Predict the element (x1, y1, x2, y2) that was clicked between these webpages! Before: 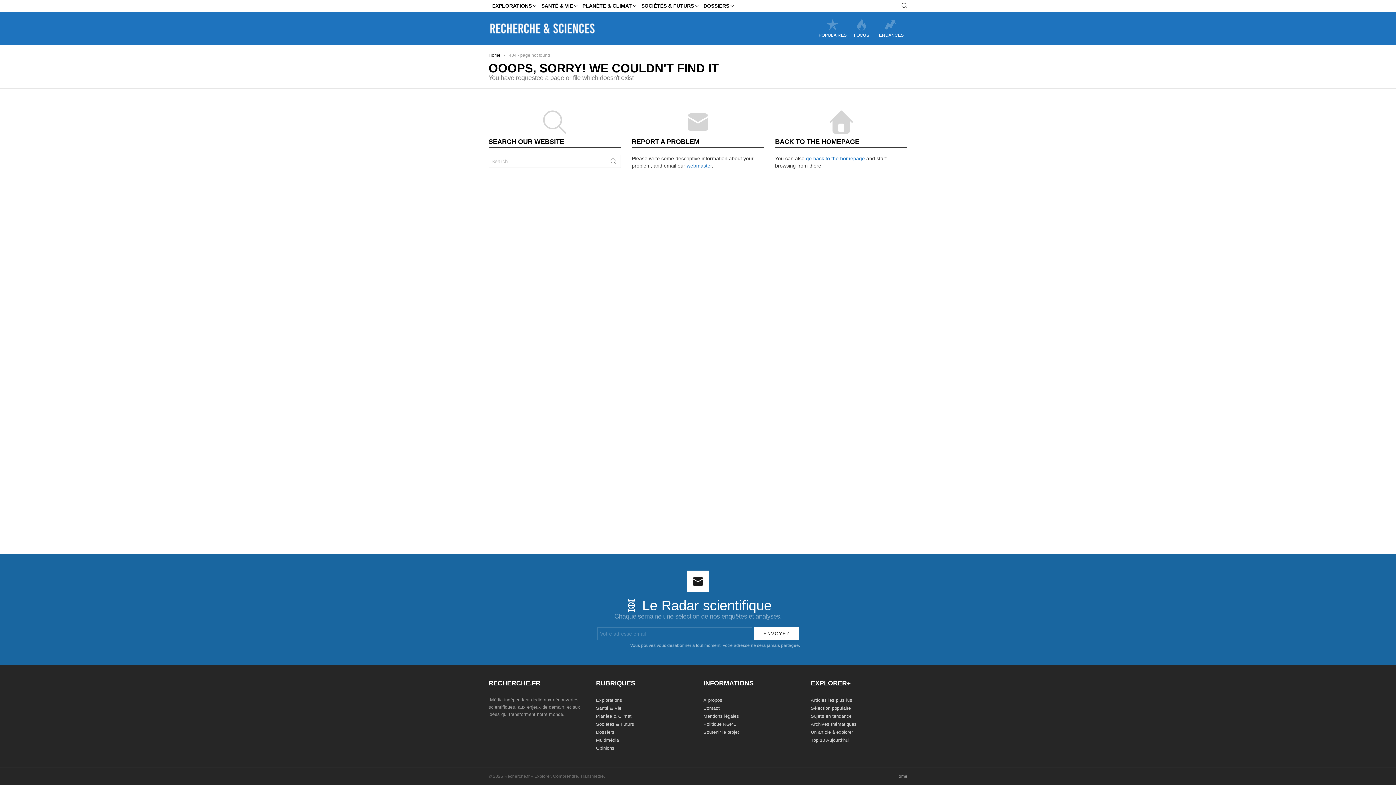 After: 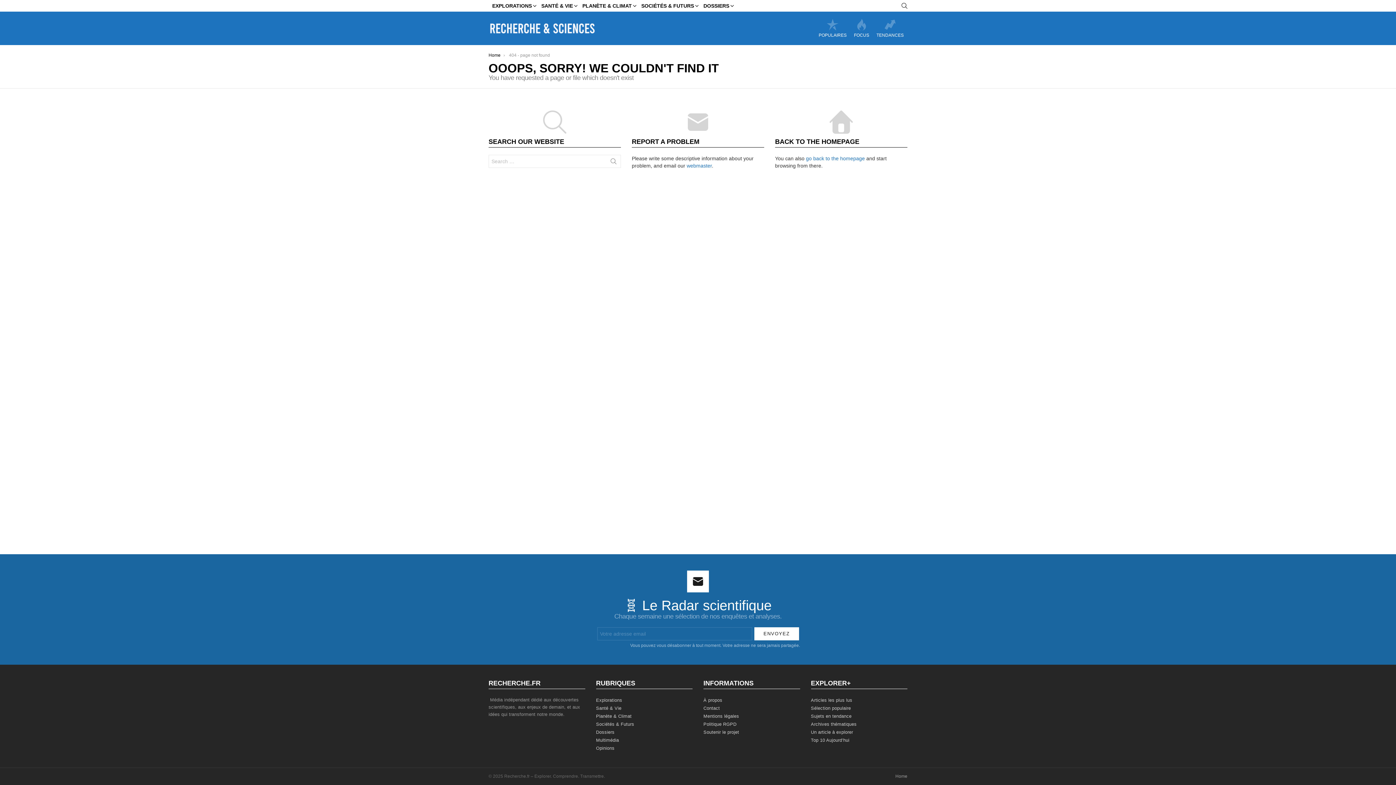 Action: bbox: (686, 162, 711, 168) label: webmaster